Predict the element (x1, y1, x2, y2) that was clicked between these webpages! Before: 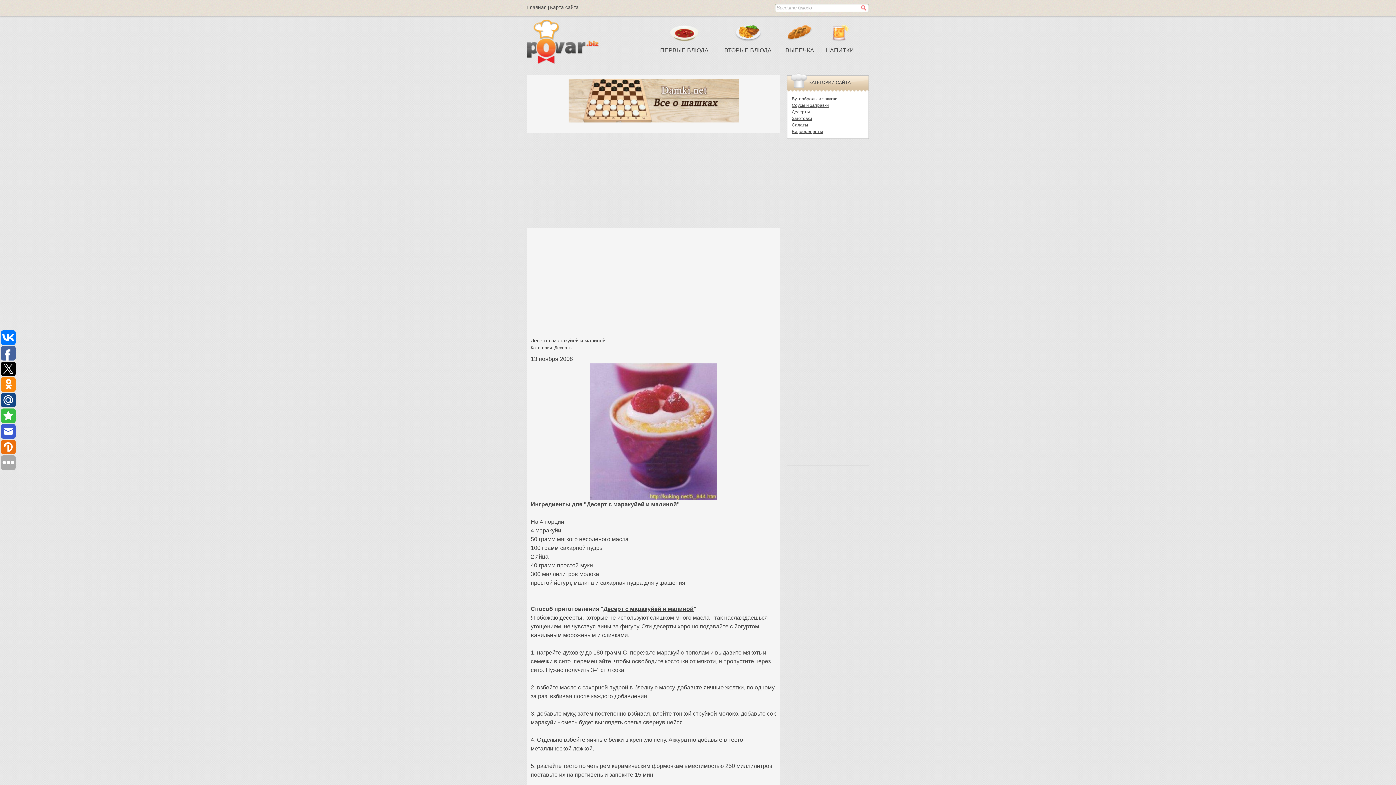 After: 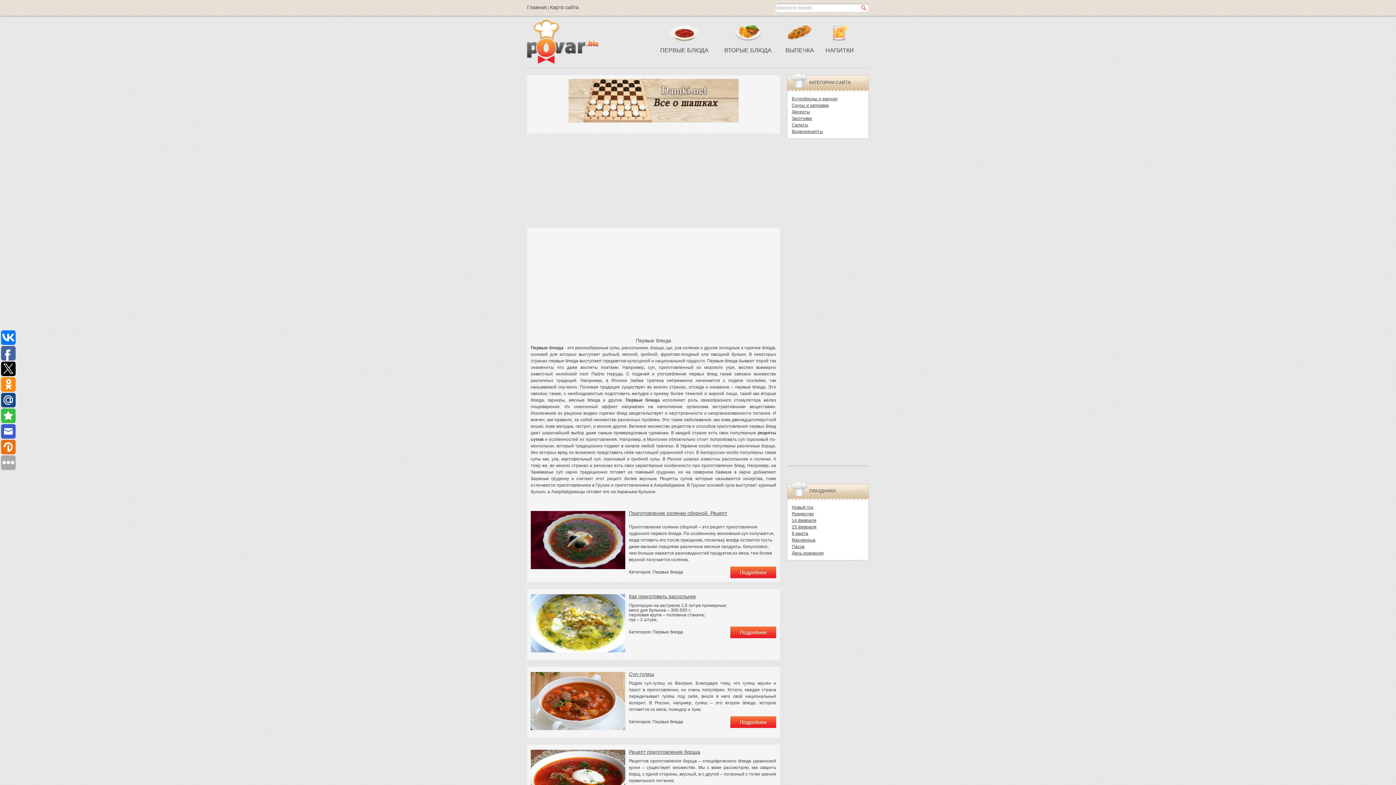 Action: bbox: (654, 16, 714, 58) label: ПЕРВЫЕ БЛЮДА